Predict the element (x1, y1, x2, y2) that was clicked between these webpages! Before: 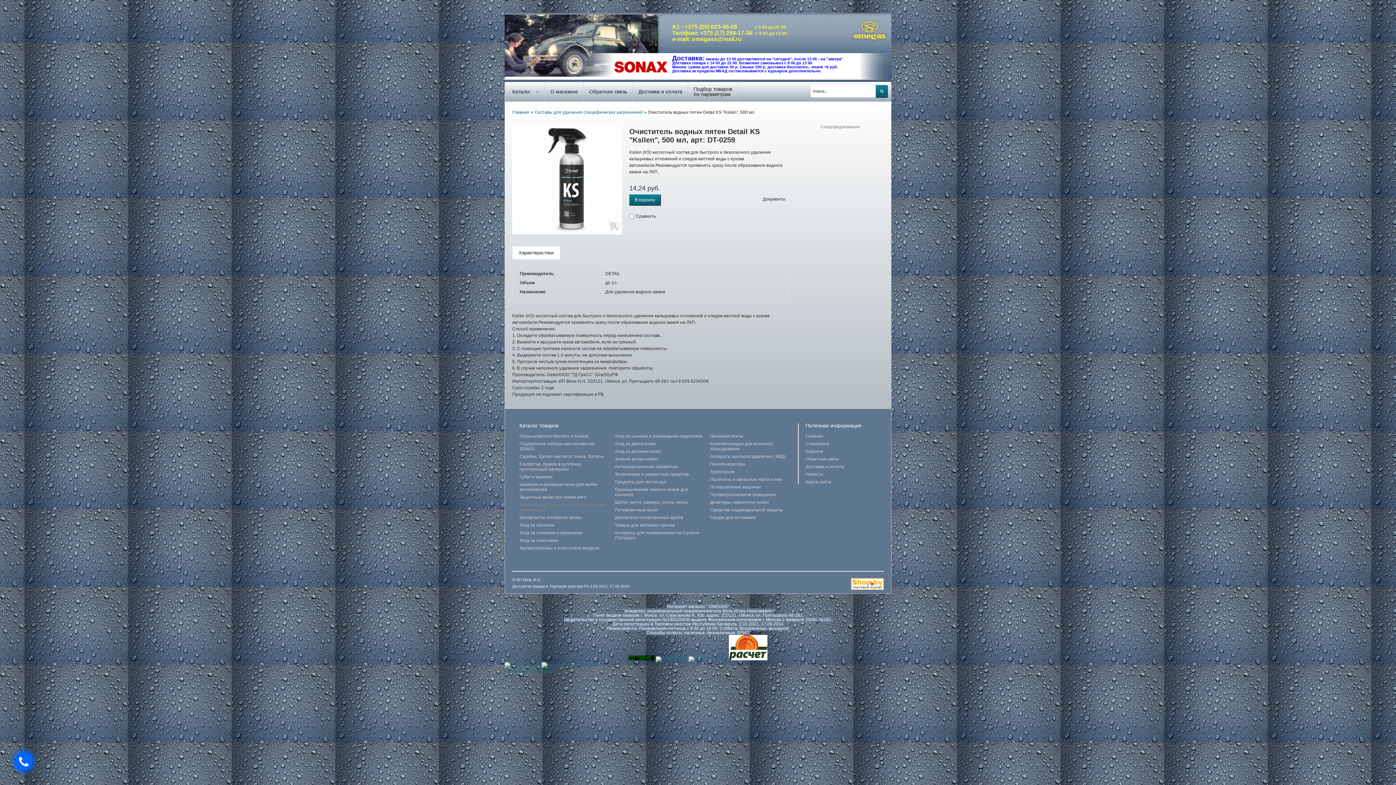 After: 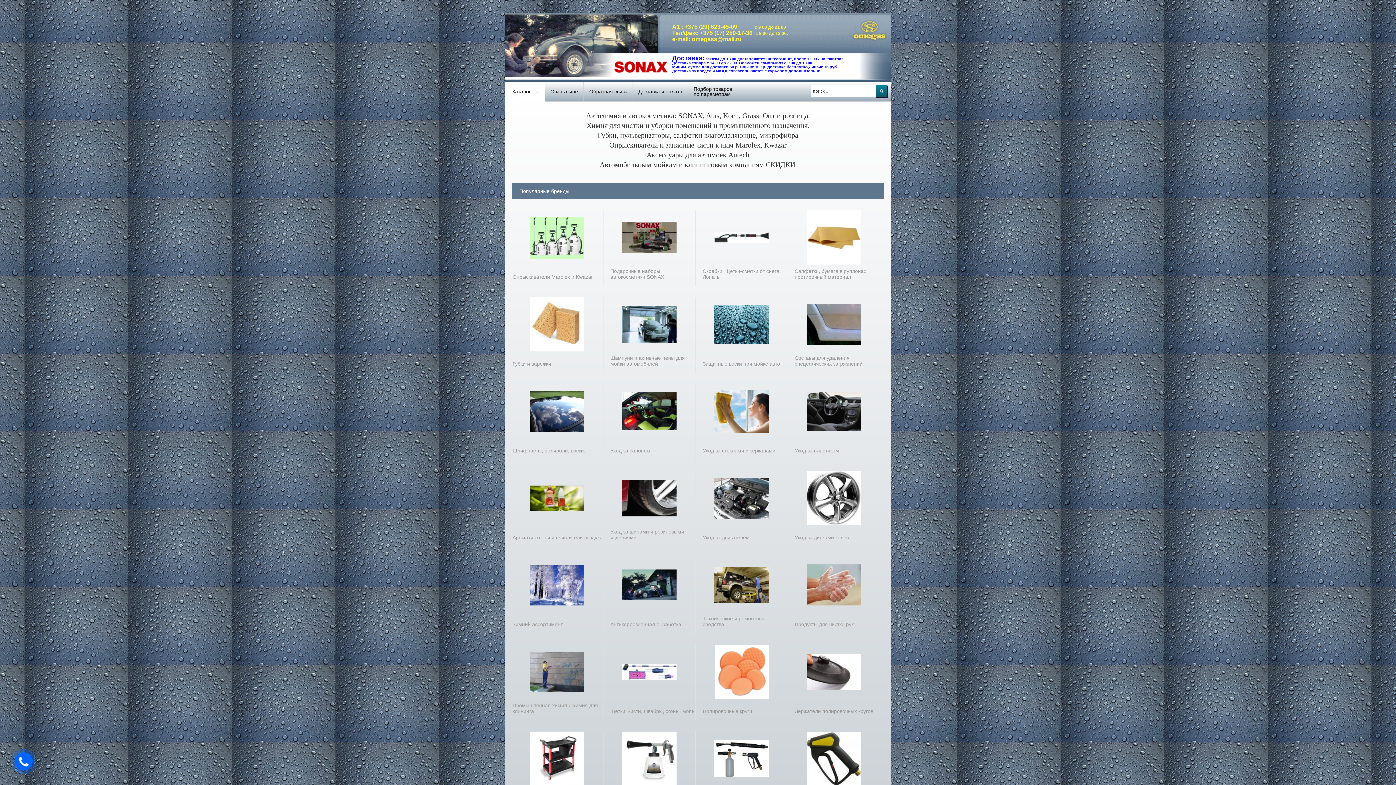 Action: bbox: (512, 109, 529, 114) label: Главная